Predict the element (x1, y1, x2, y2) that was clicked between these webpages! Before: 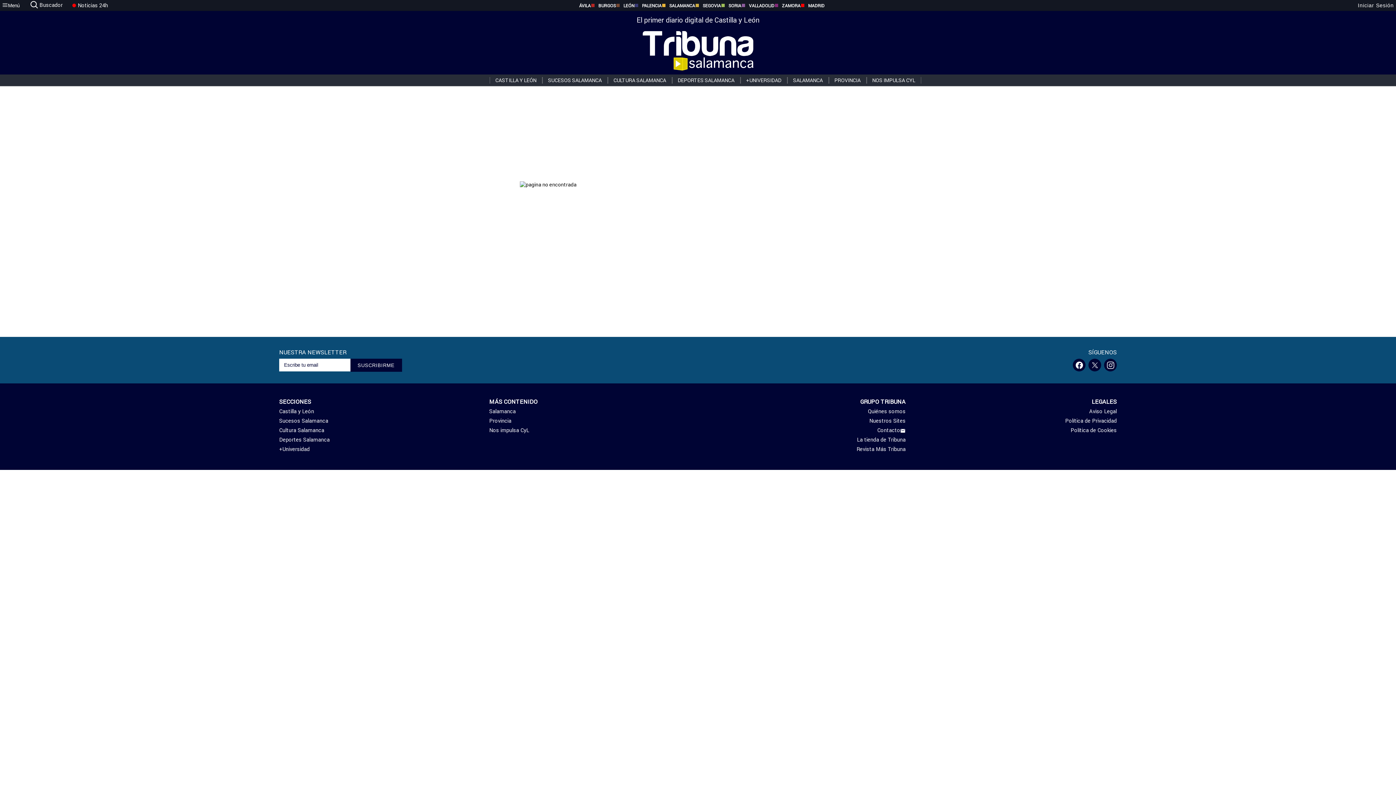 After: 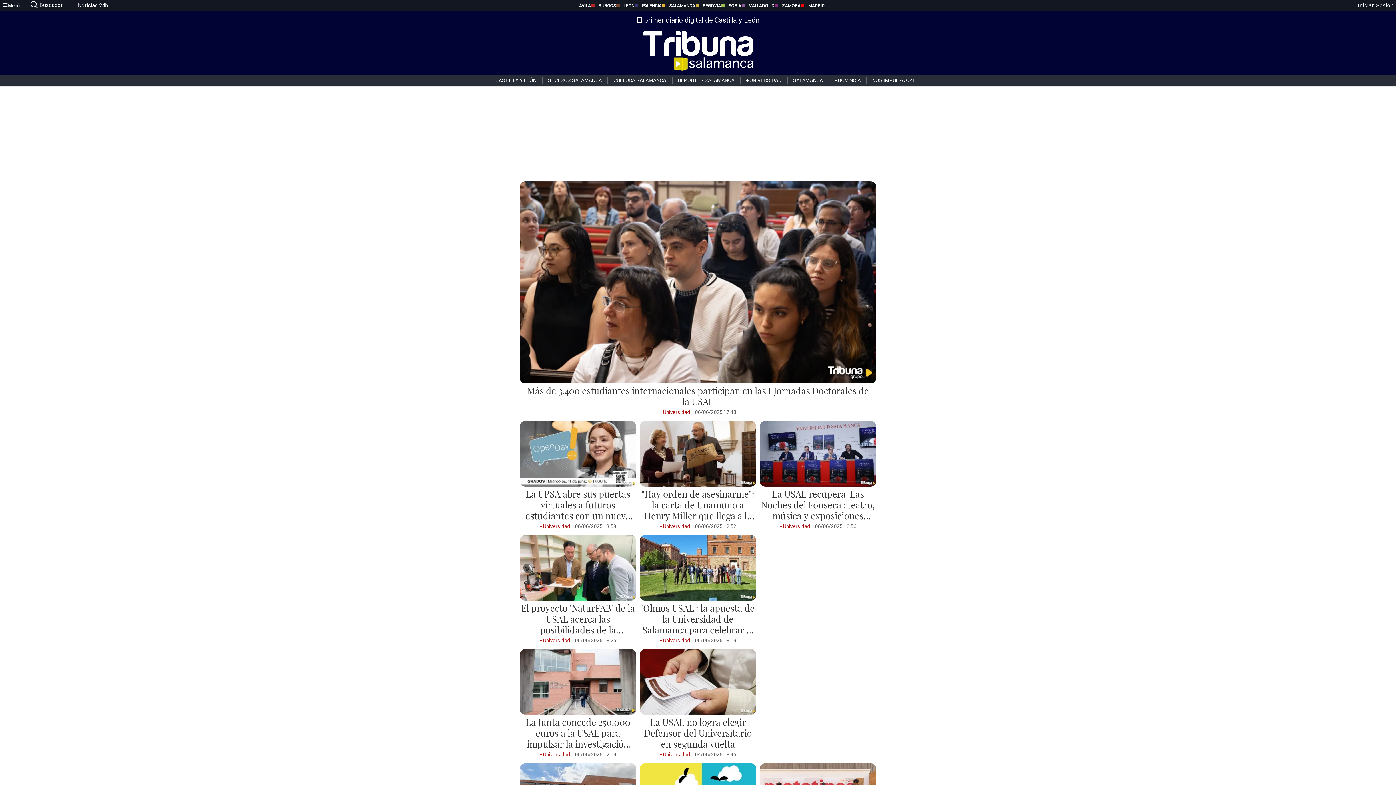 Action: label: +Universidad bbox: (279, 446, 489, 455)